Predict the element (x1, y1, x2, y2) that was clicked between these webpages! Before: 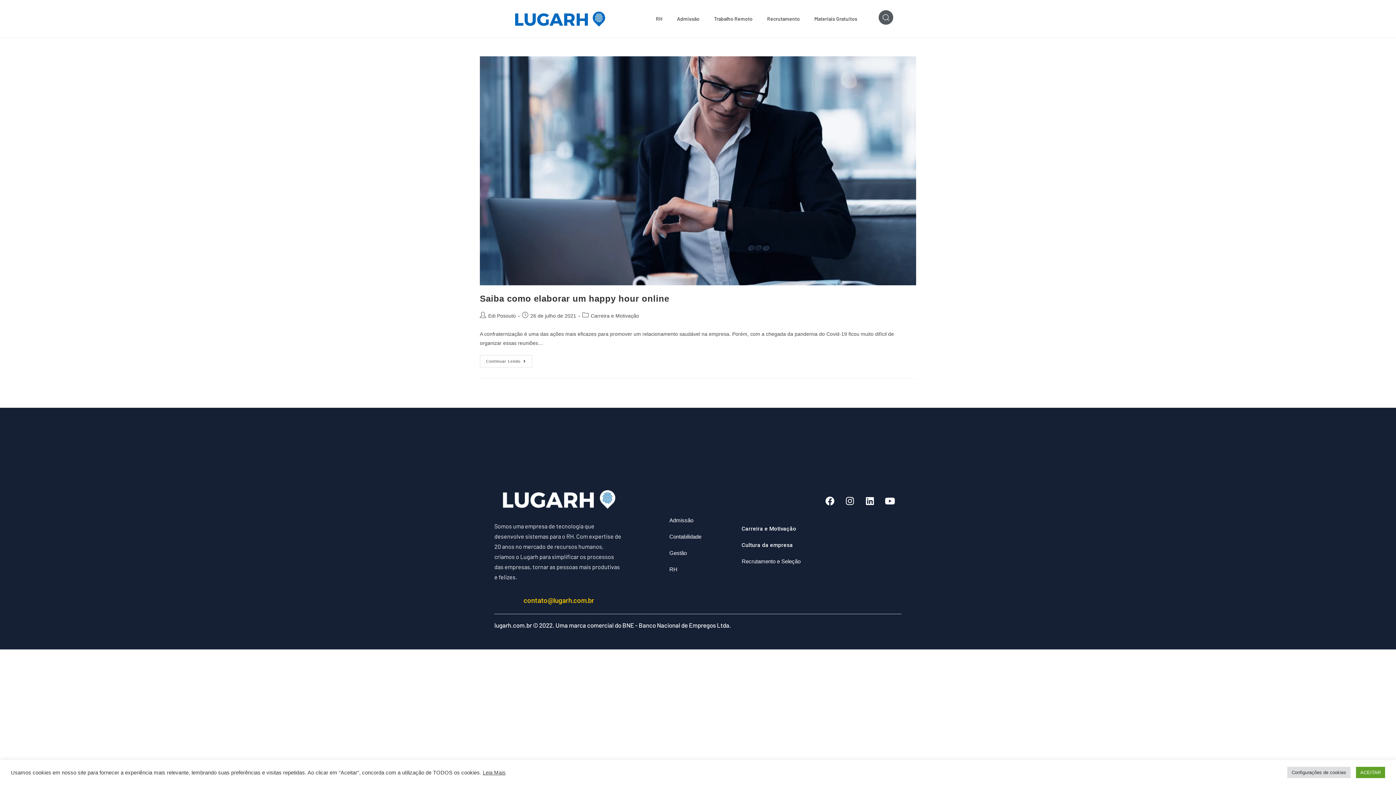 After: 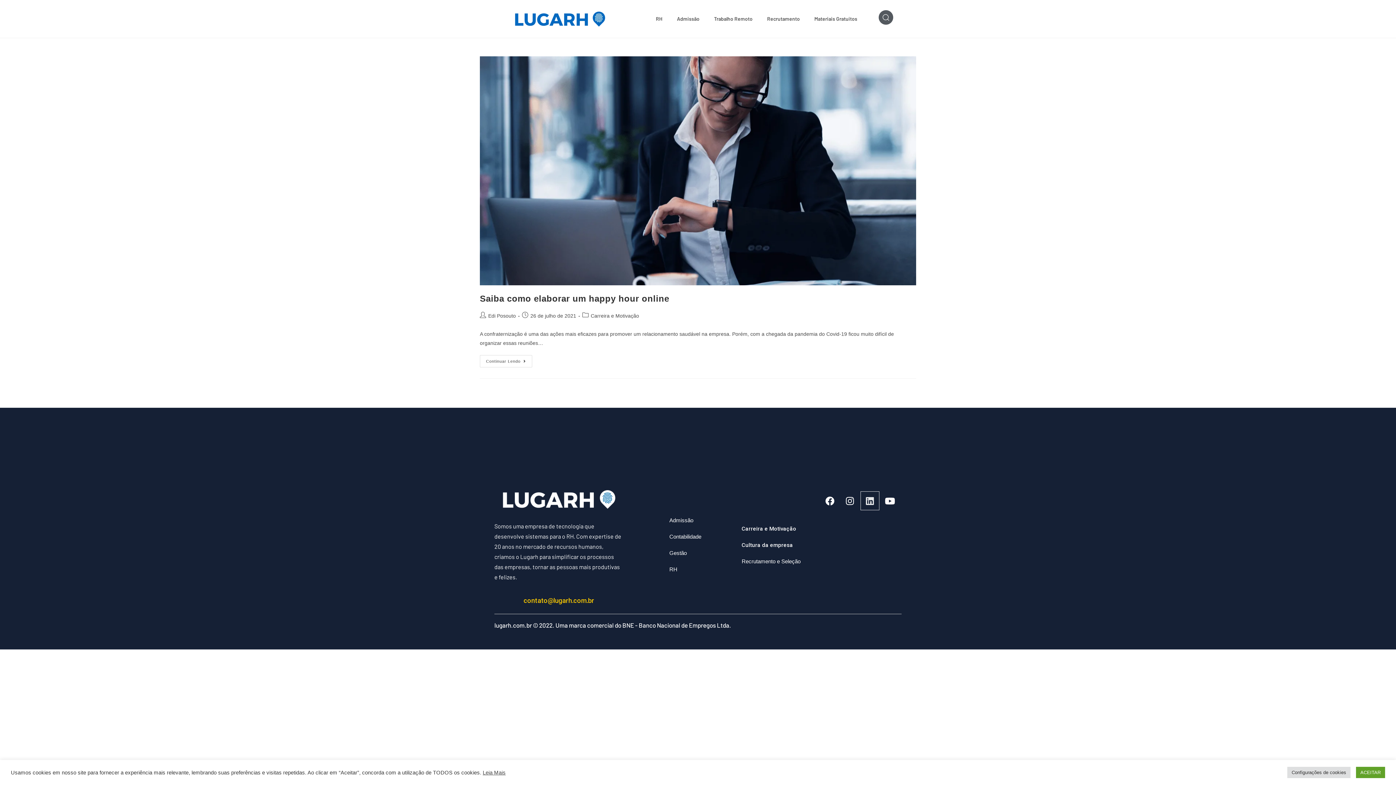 Action: bbox: (861, 492, 879, 510) label: Linkedin